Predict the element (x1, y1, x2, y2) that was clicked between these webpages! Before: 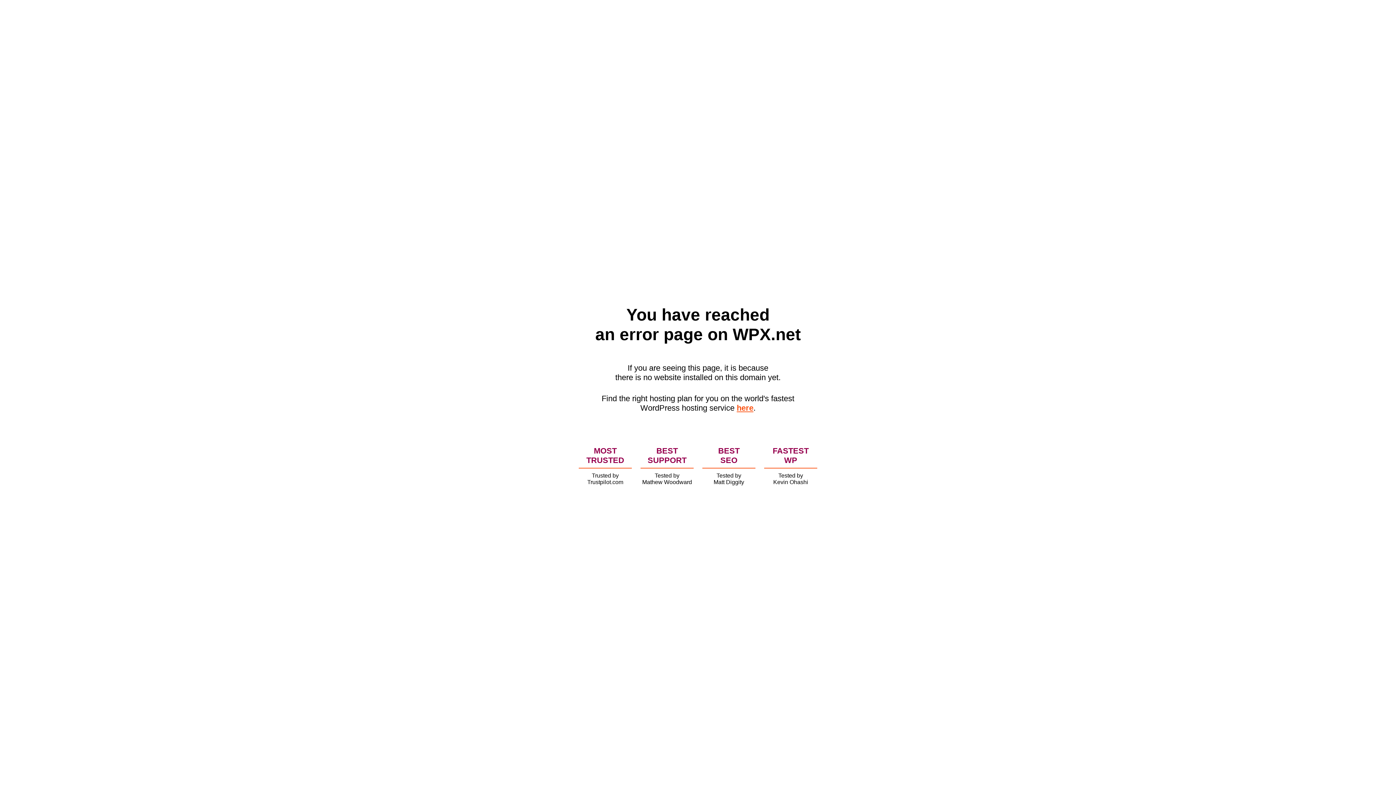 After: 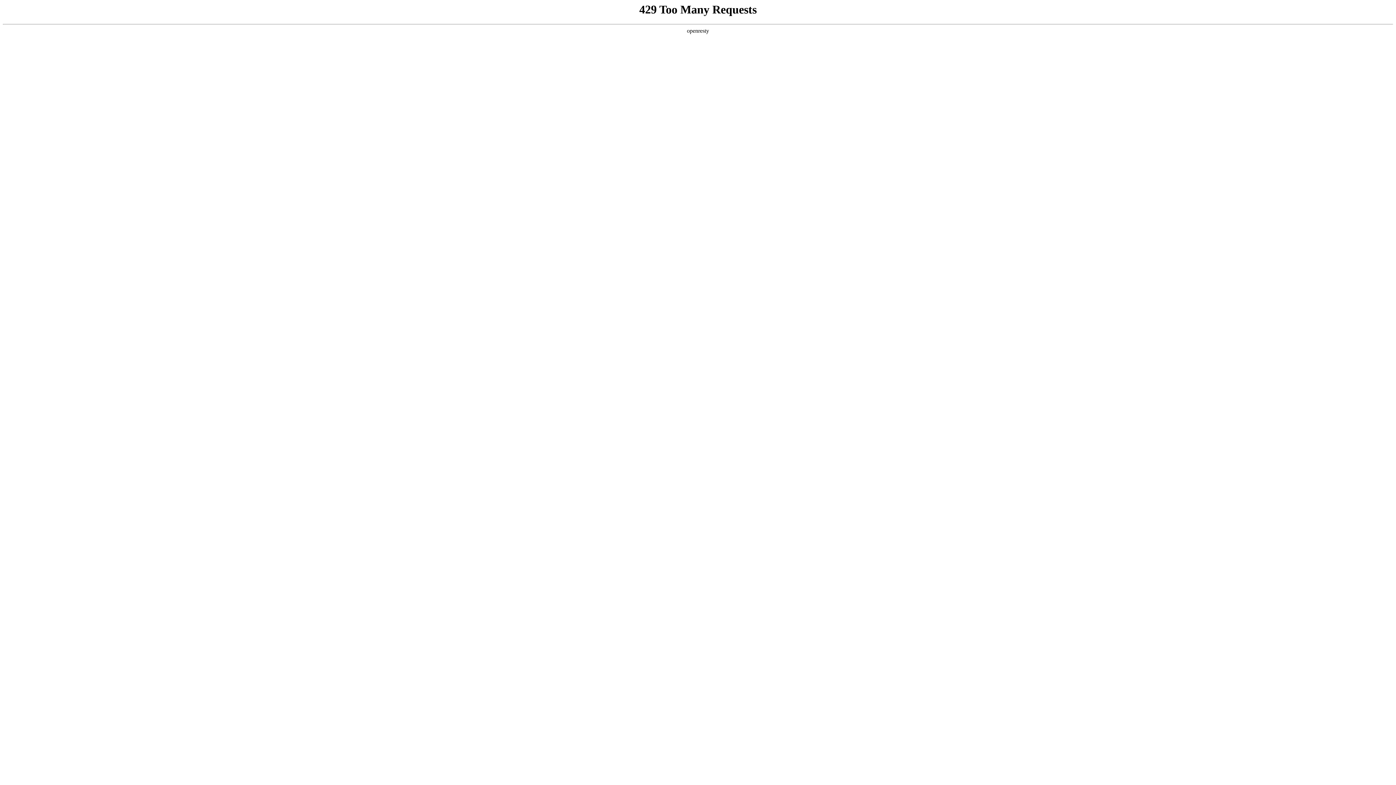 Action: label: here bbox: (736, 403, 753, 412)